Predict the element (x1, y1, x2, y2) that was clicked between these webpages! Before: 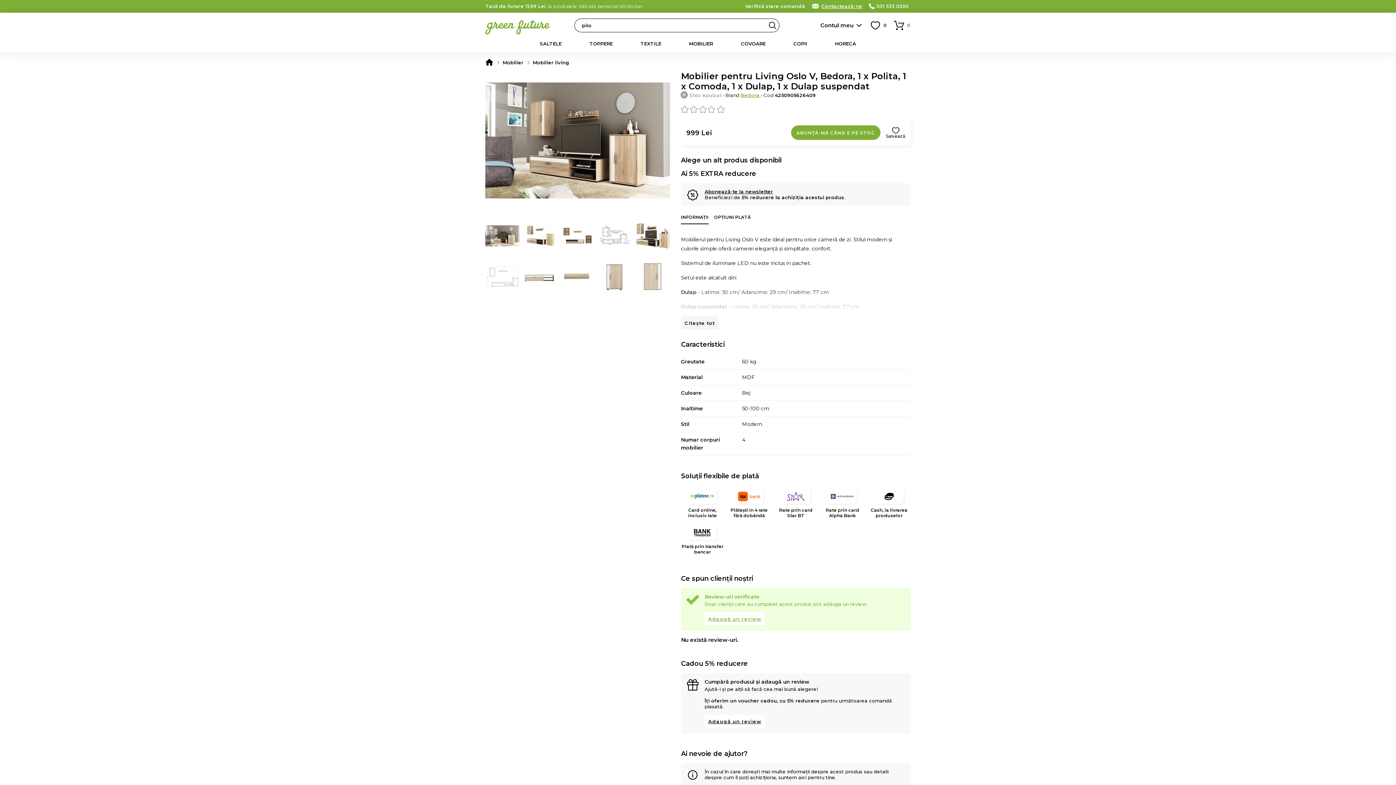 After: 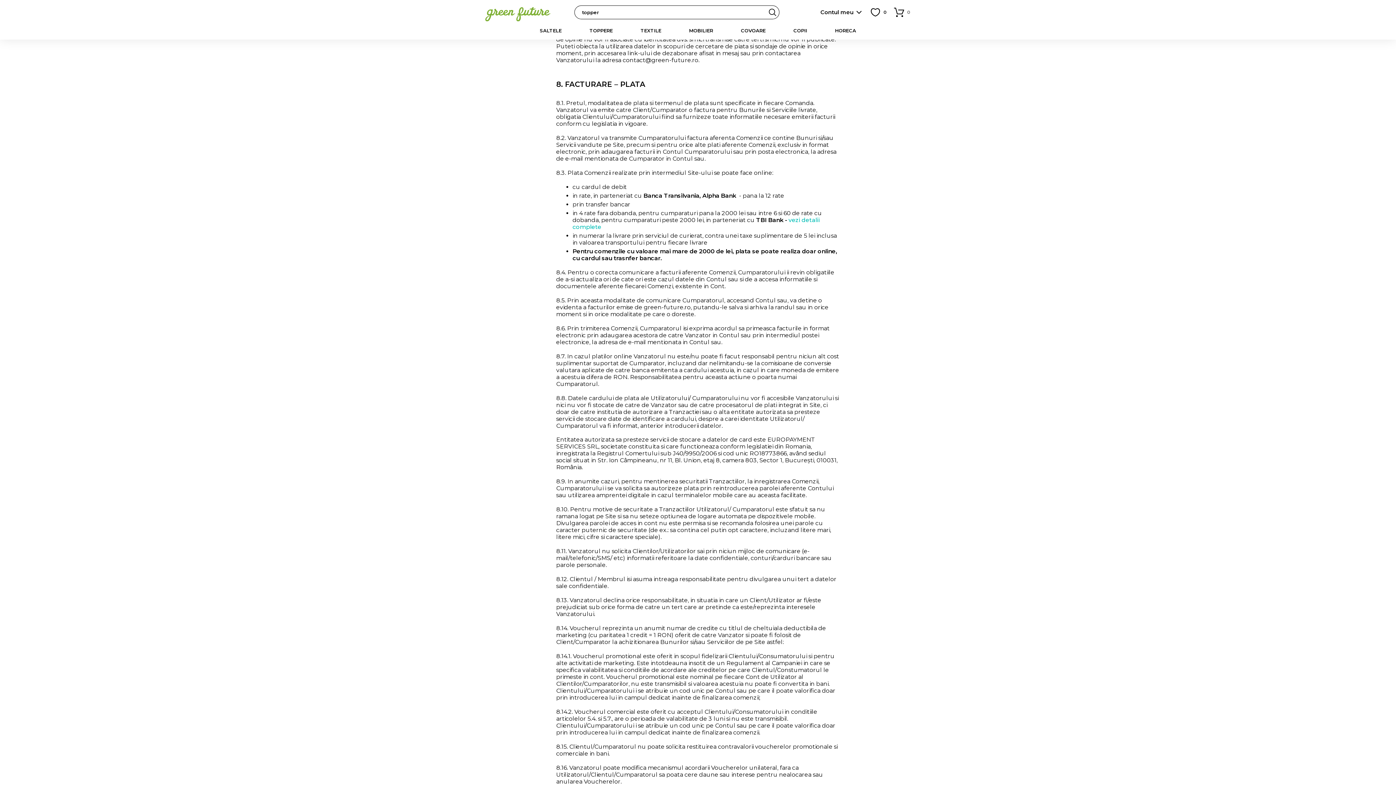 Action: label: Cash, la livrarea produselor bbox: (867, 489, 910, 518)